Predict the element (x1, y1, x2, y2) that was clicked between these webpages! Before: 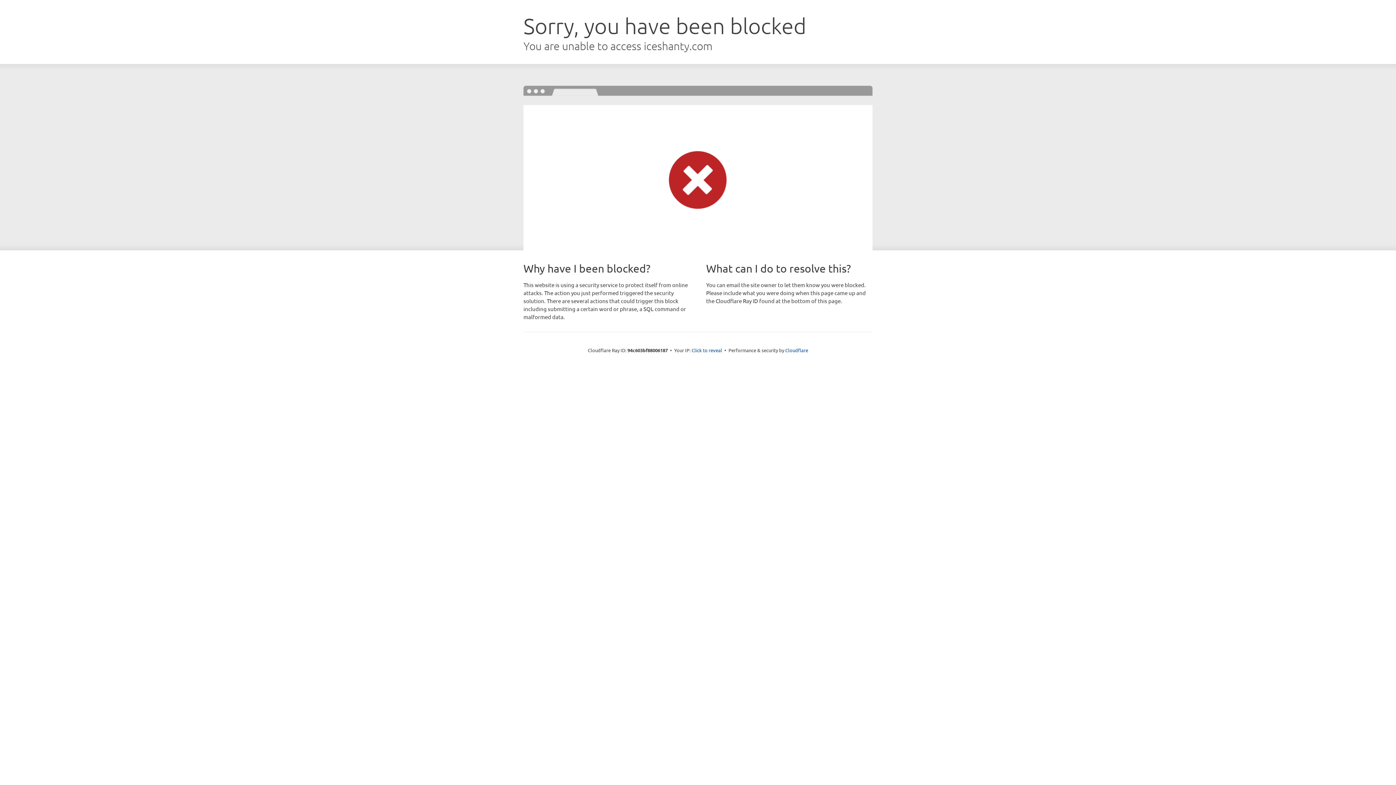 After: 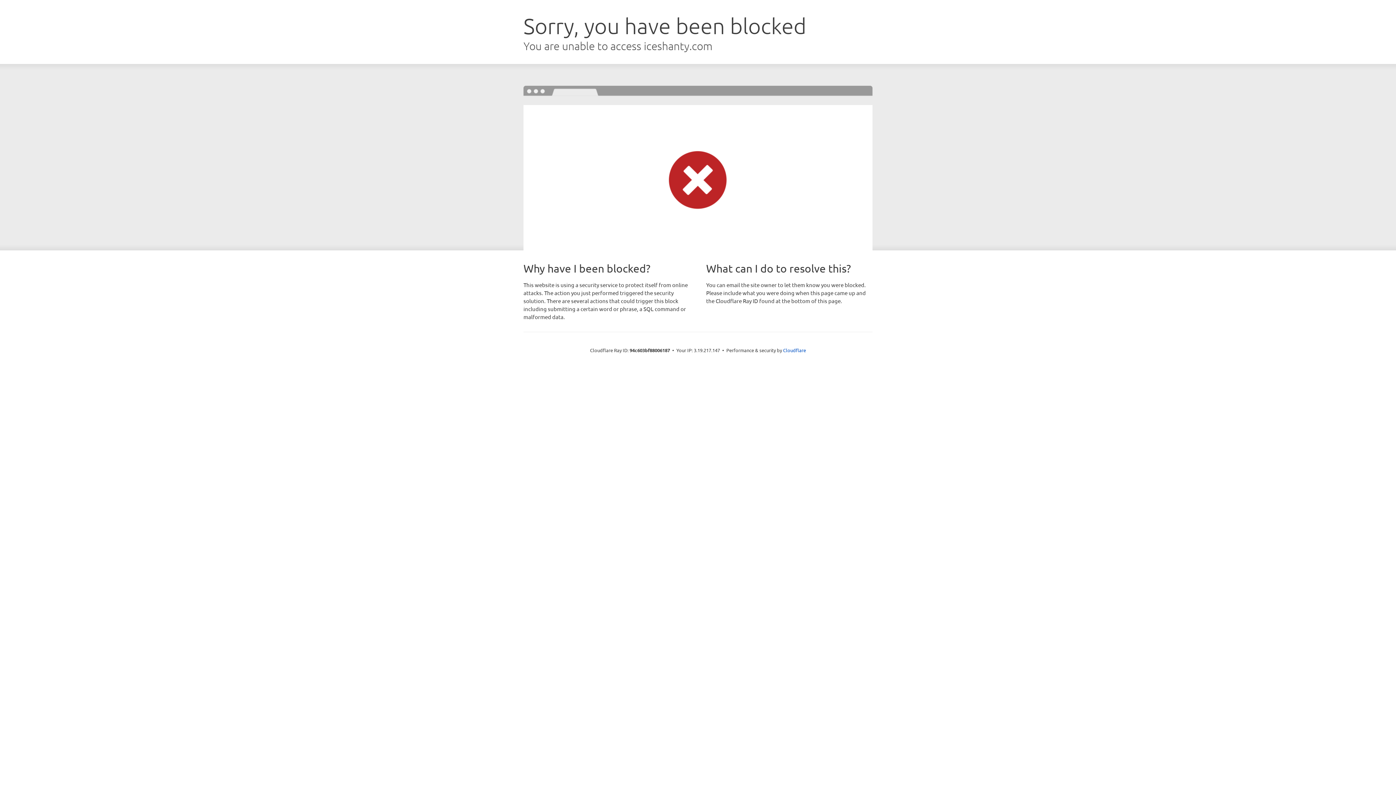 Action: bbox: (691, 346, 722, 353) label: Click to reveal